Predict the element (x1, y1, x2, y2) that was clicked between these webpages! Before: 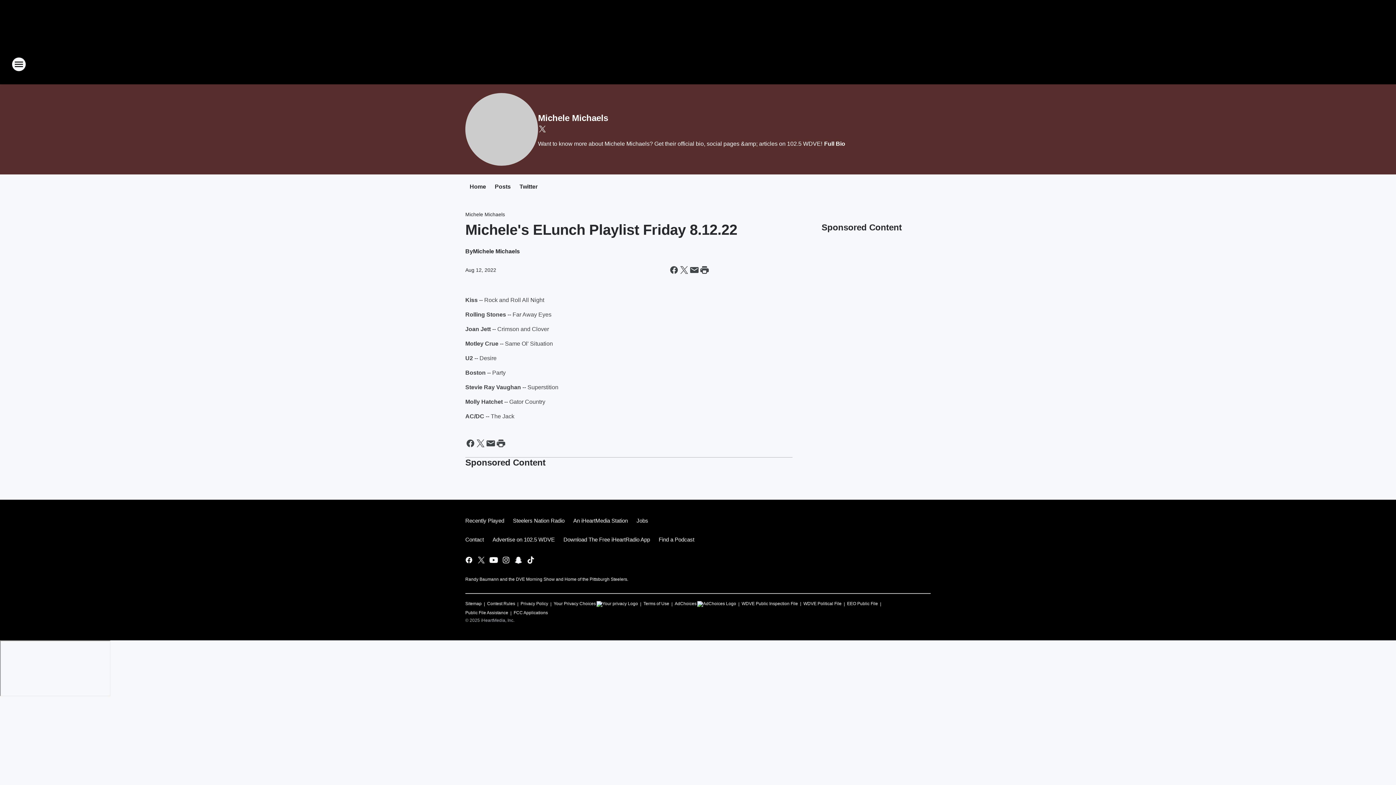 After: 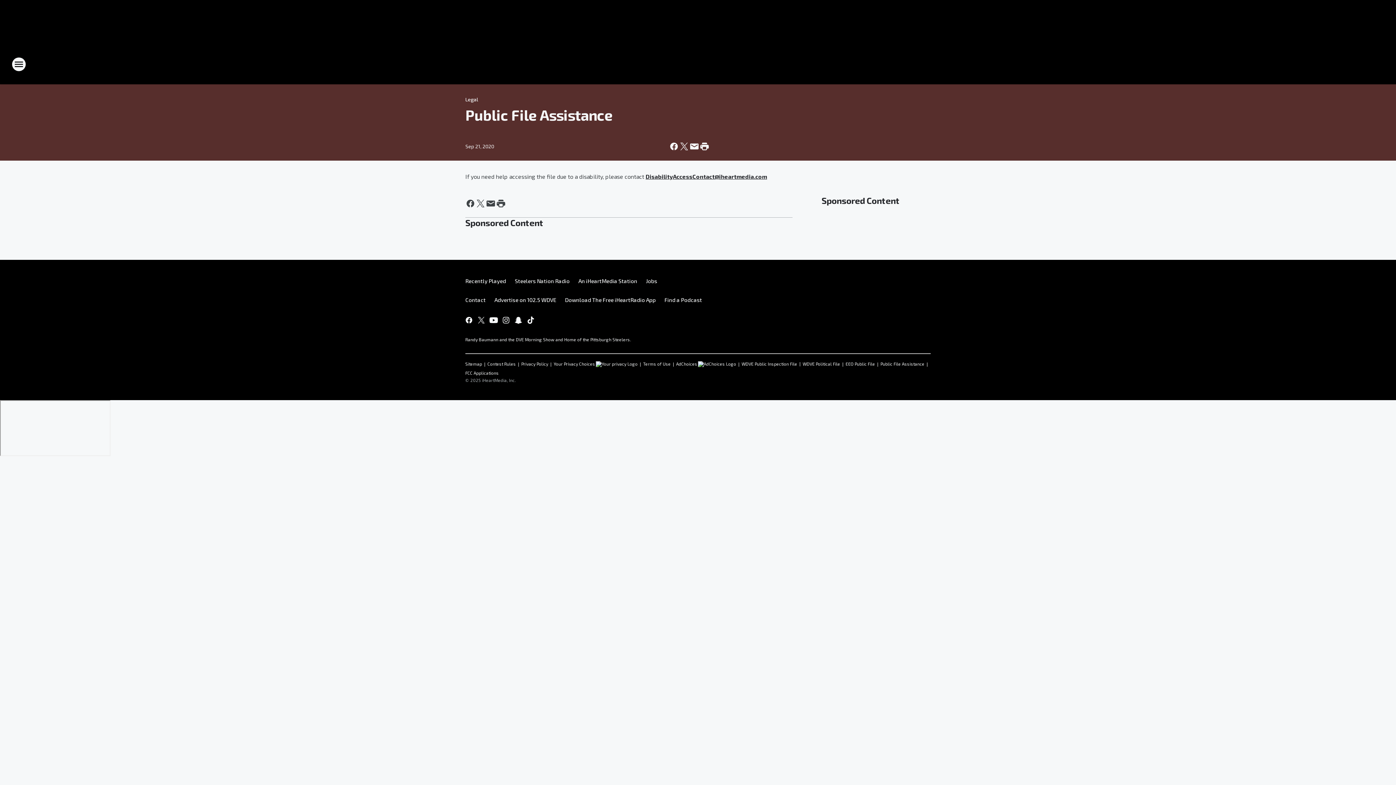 Action: bbox: (465, 607, 508, 616) label: Public File Assistance